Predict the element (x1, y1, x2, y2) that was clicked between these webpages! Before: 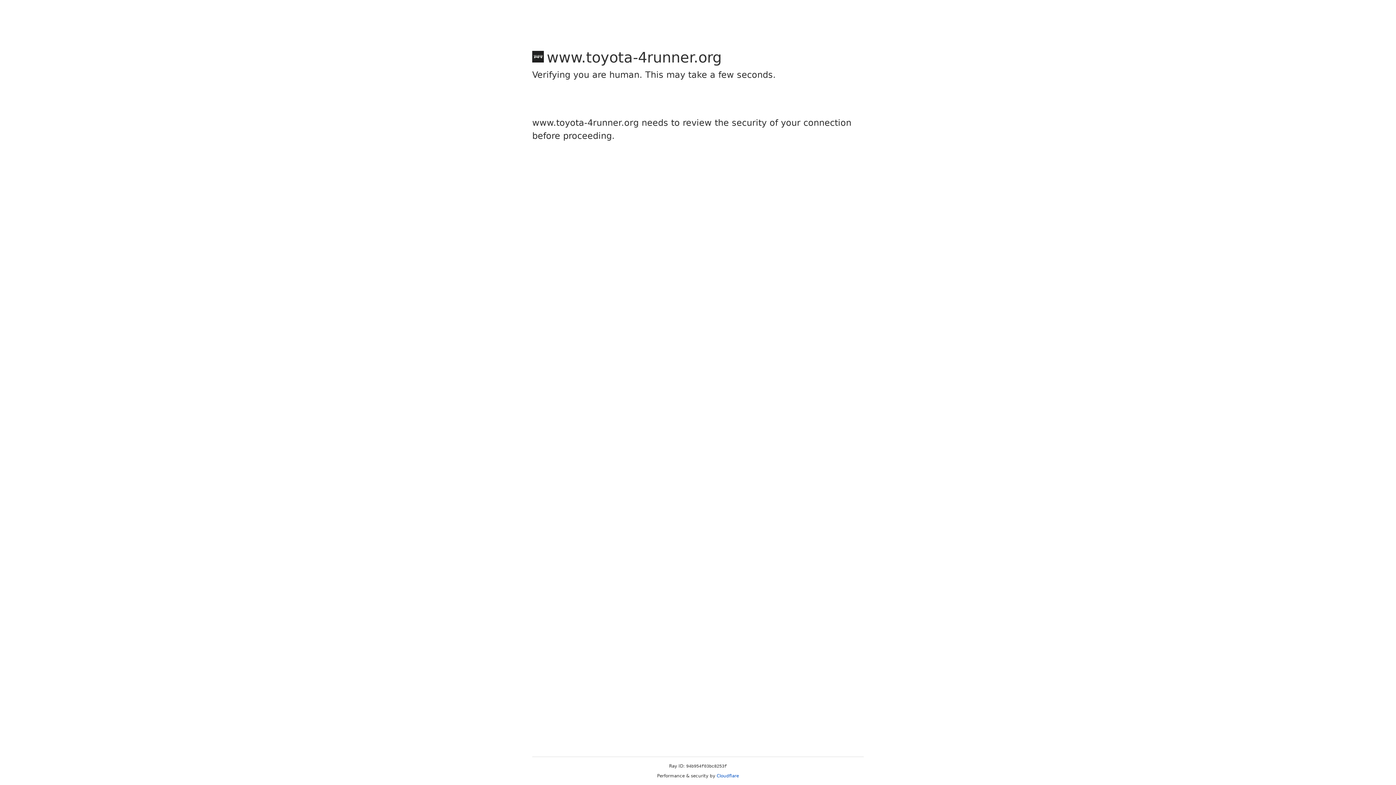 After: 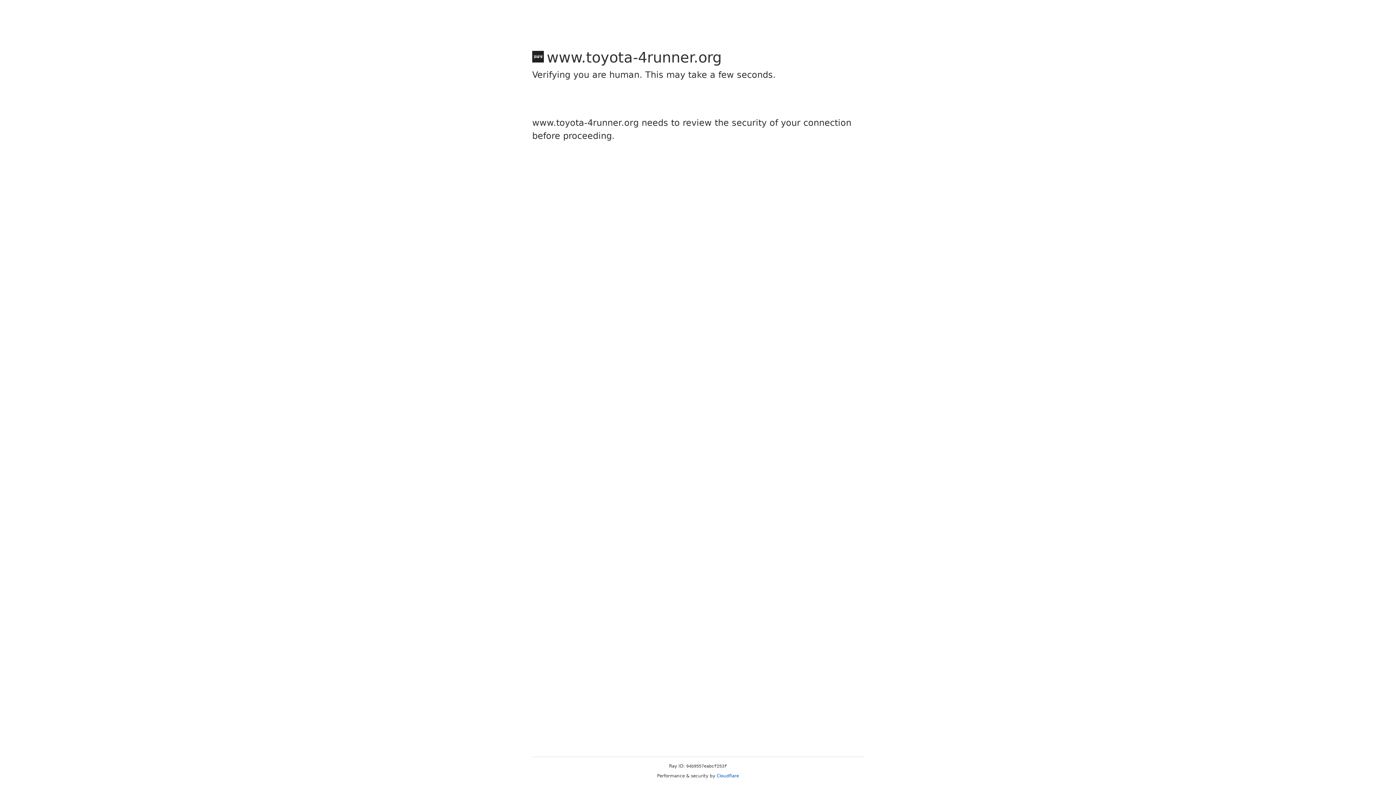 Action: label: Cloudflare bbox: (716, 773, 739, 778)